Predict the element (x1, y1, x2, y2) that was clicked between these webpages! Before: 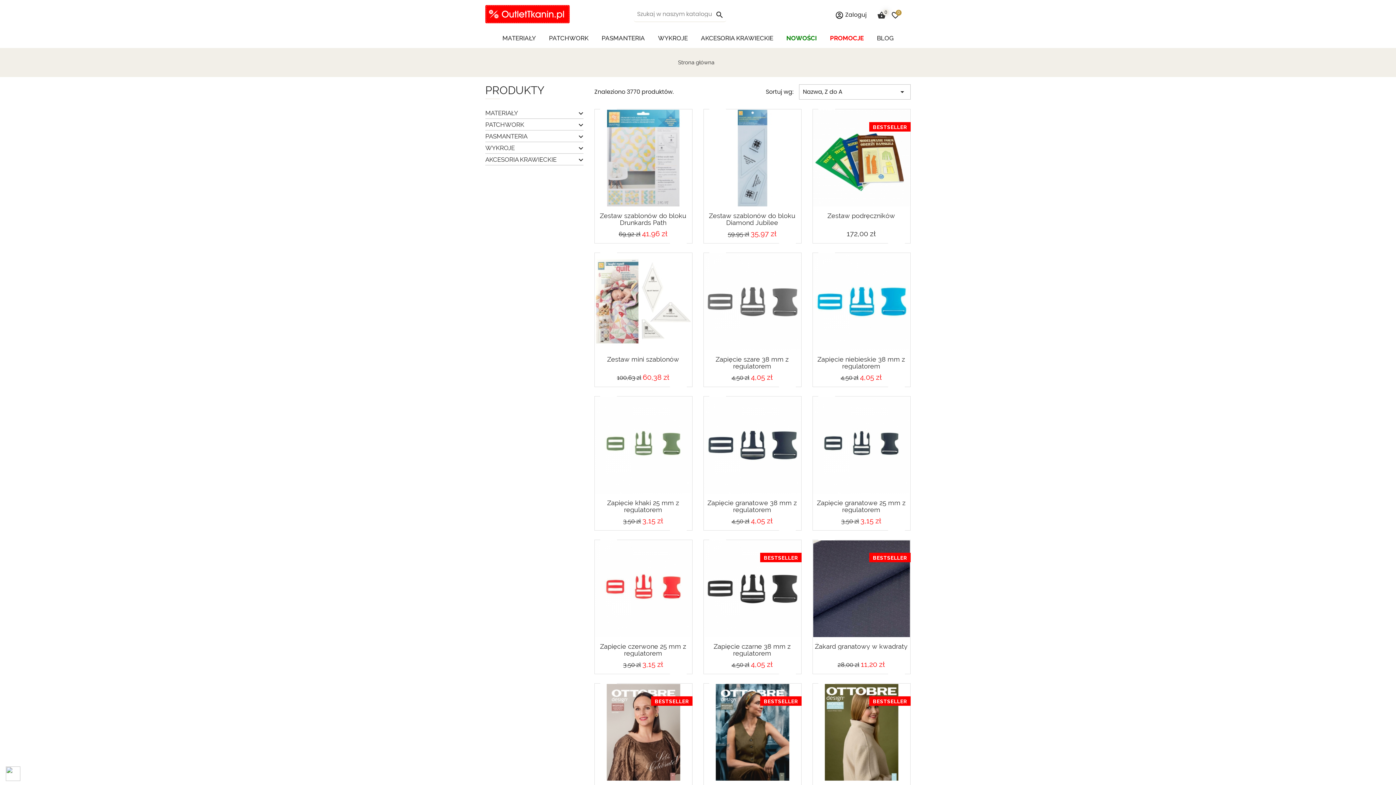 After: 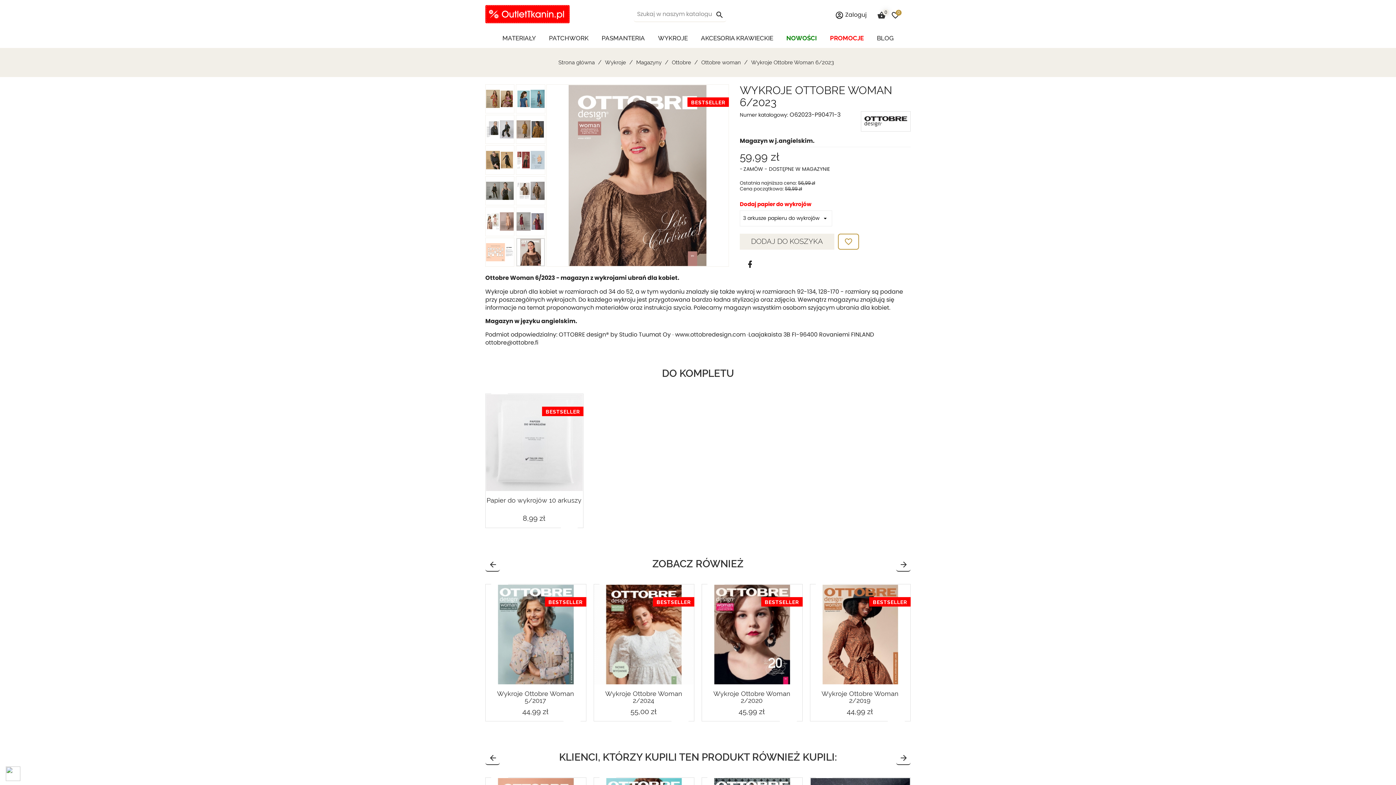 Action: bbox: (595, 684, 691, 780)